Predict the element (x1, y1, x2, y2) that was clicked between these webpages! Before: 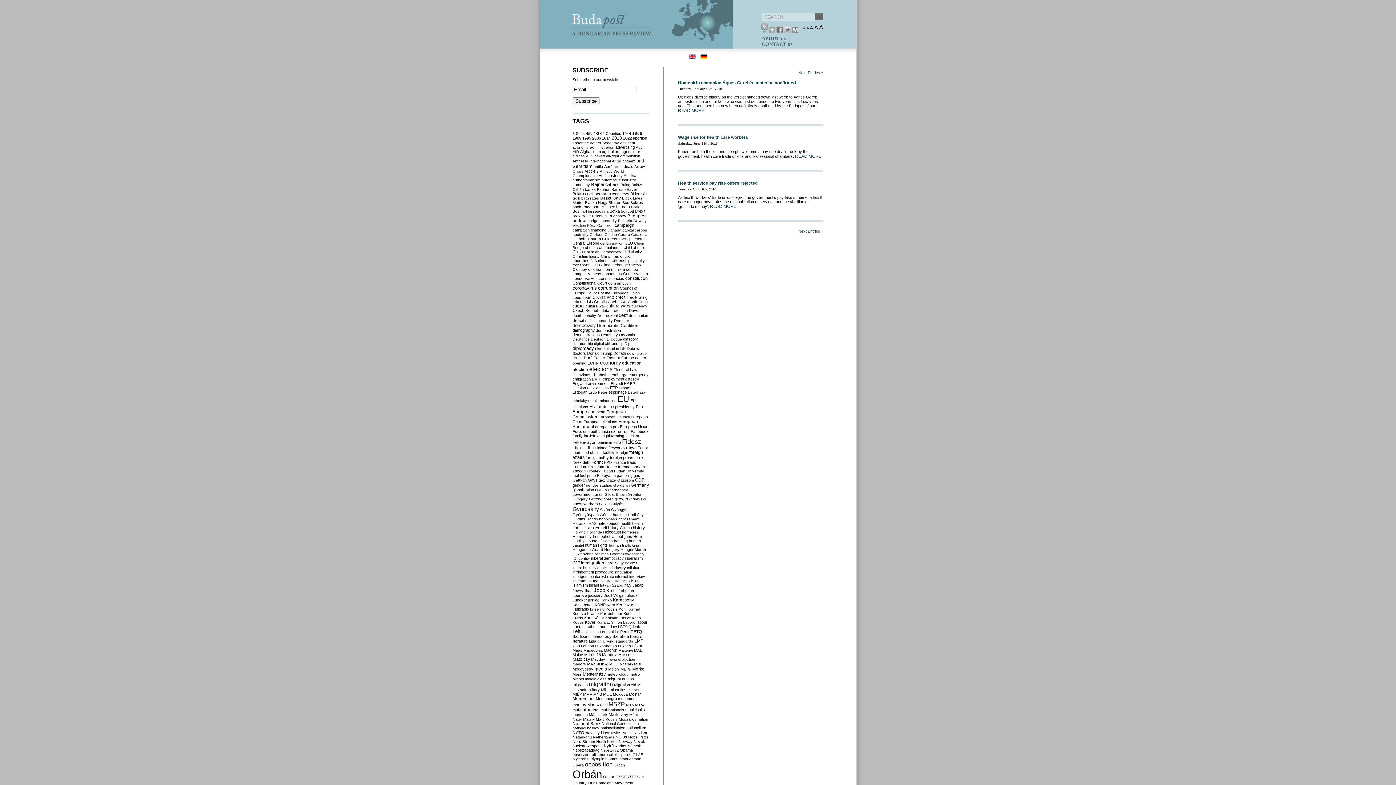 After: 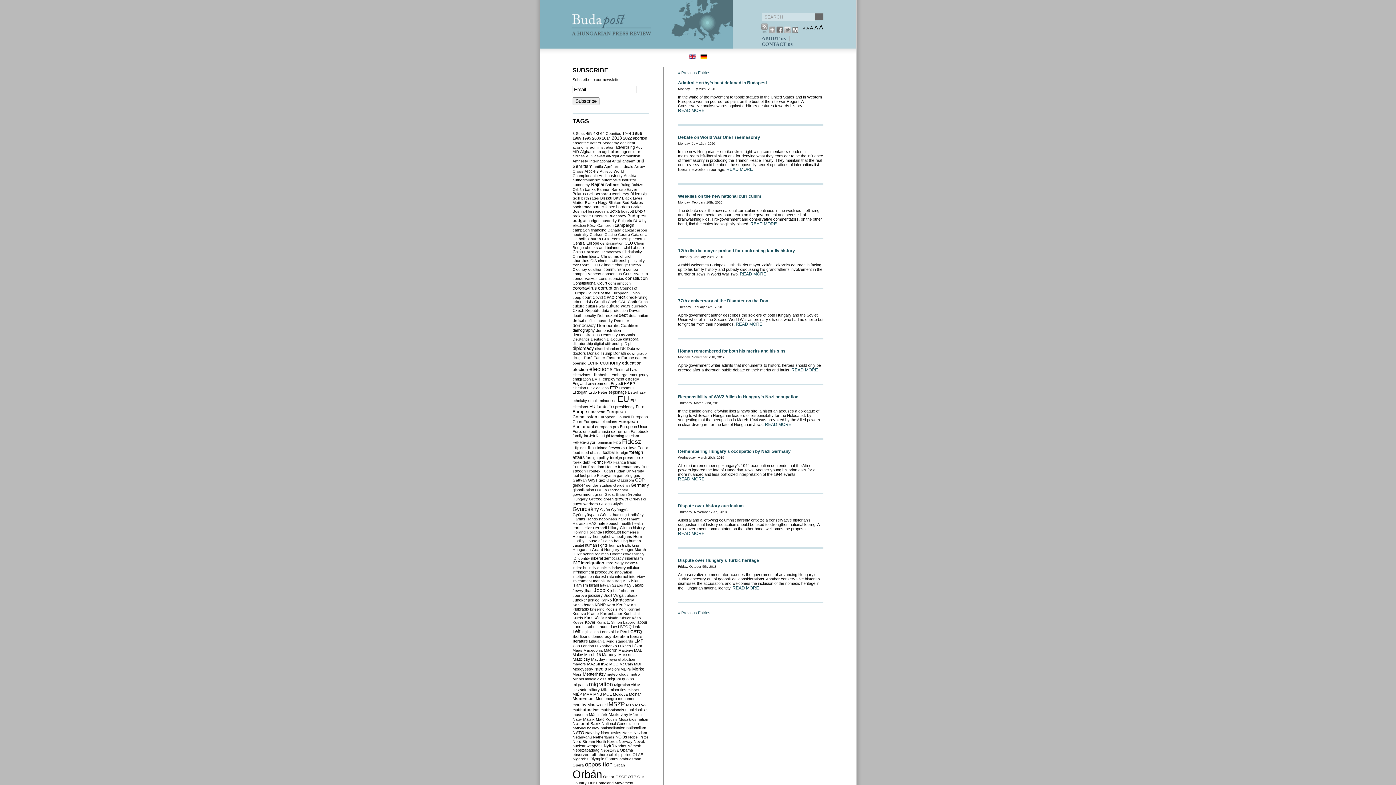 Action: bbox: (633, 525, 645, 530) label: history